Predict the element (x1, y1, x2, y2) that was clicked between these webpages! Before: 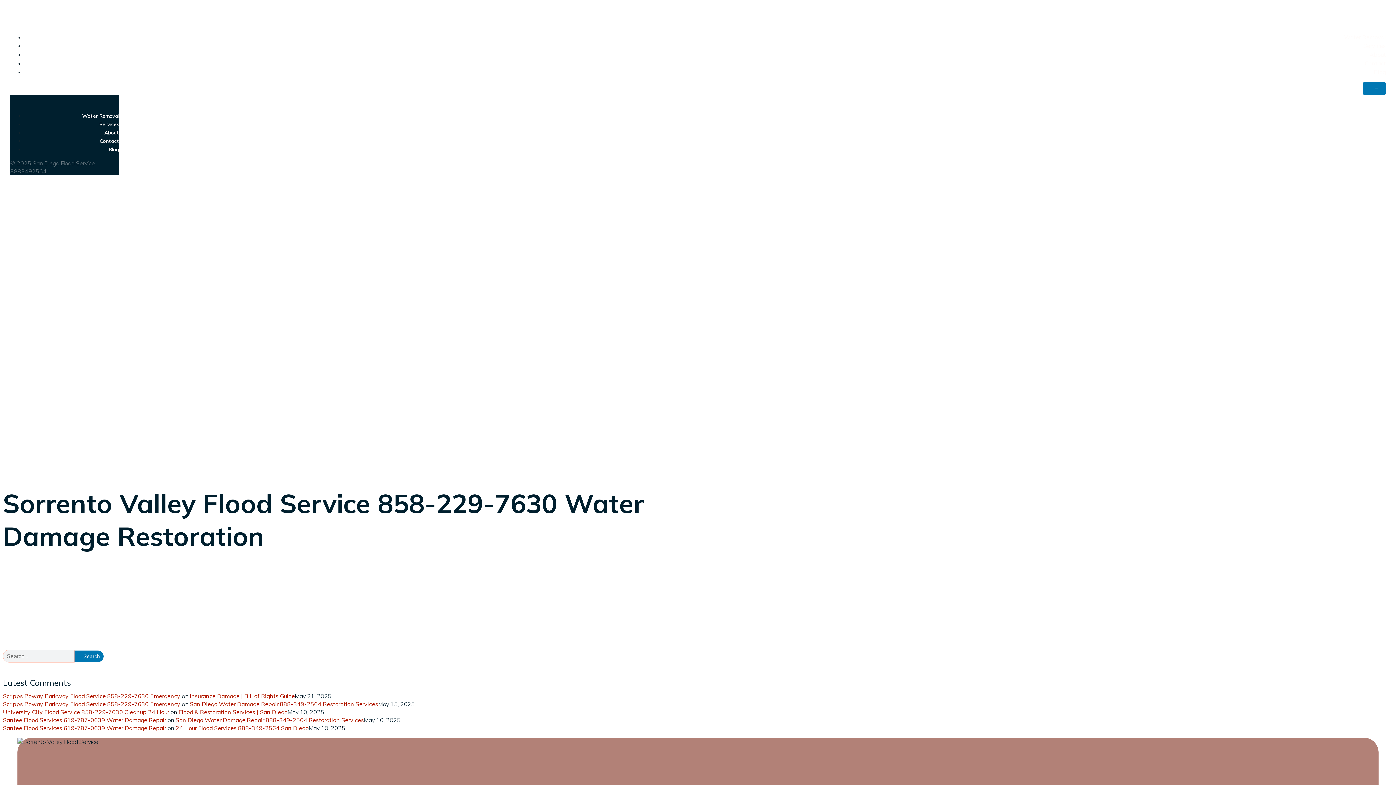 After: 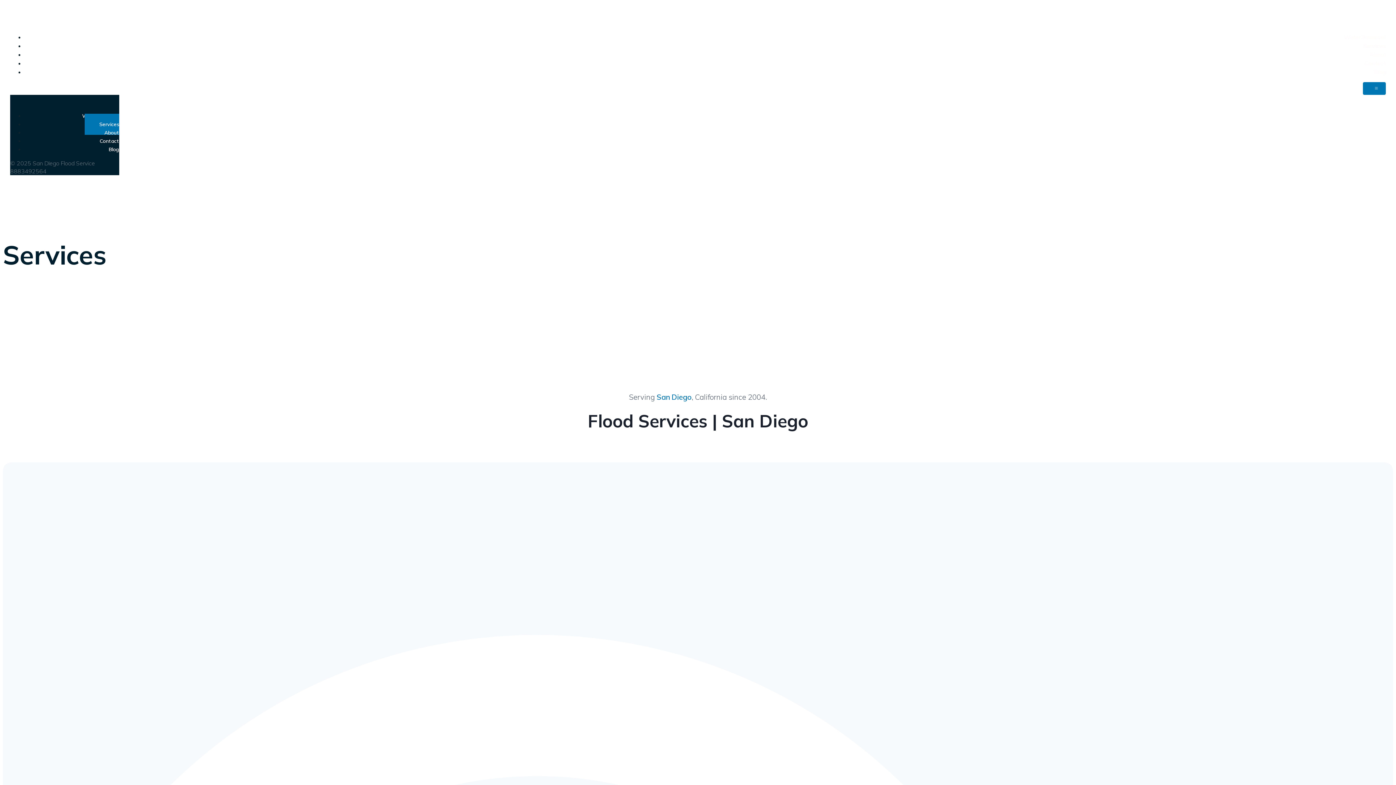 Action: label: Flood & Restoration Services | San Diego bbox: (178, 708, 287, 716)